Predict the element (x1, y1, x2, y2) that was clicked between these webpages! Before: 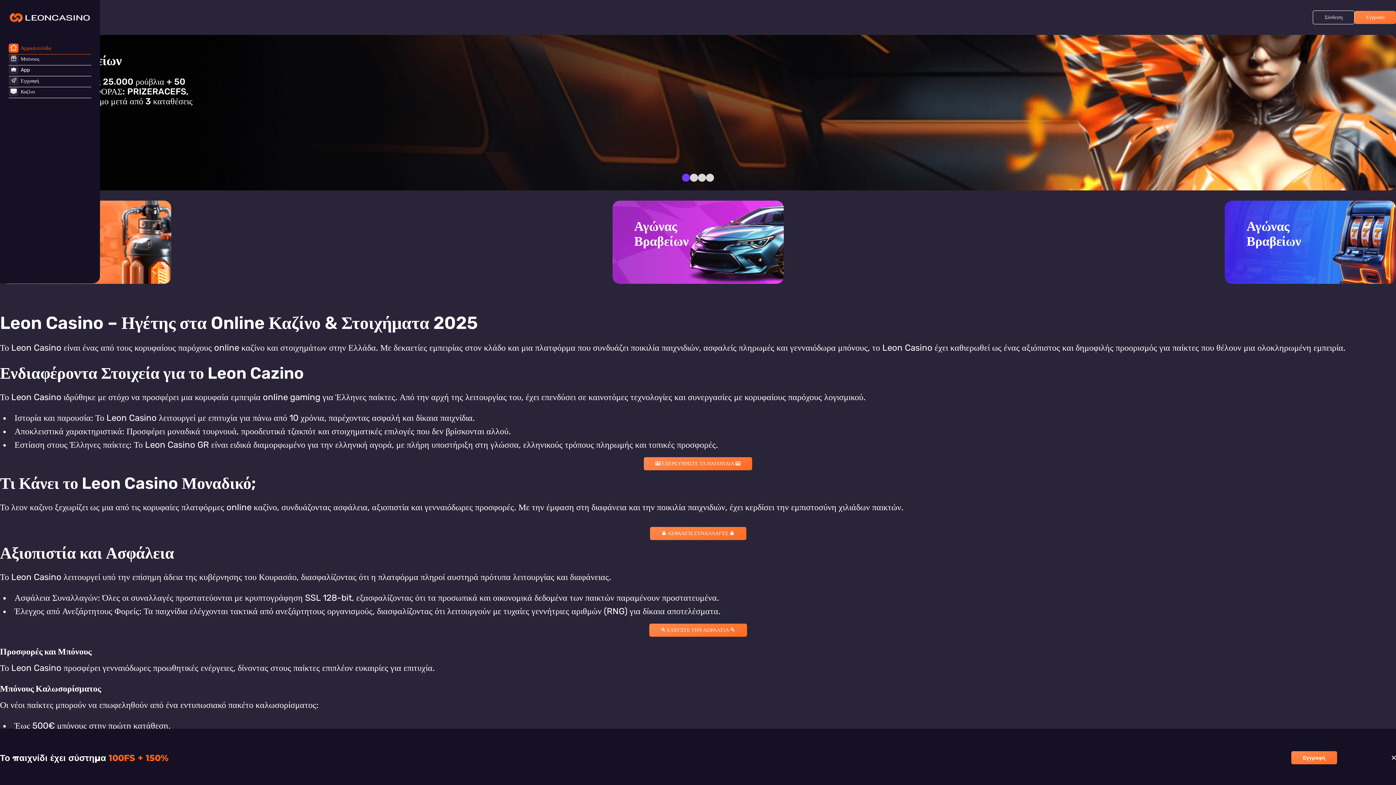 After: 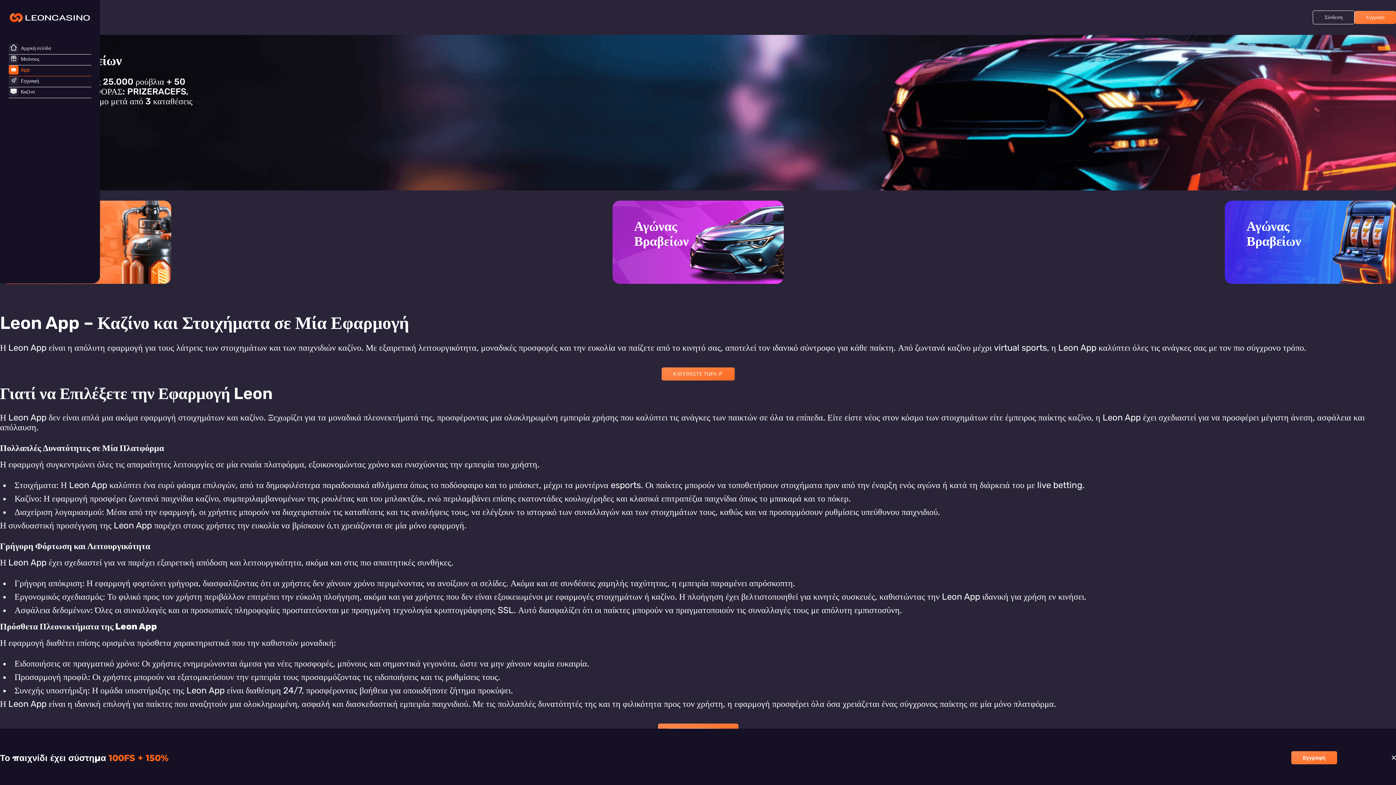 Action: bbox: (8, 65, 91, 74) label: App